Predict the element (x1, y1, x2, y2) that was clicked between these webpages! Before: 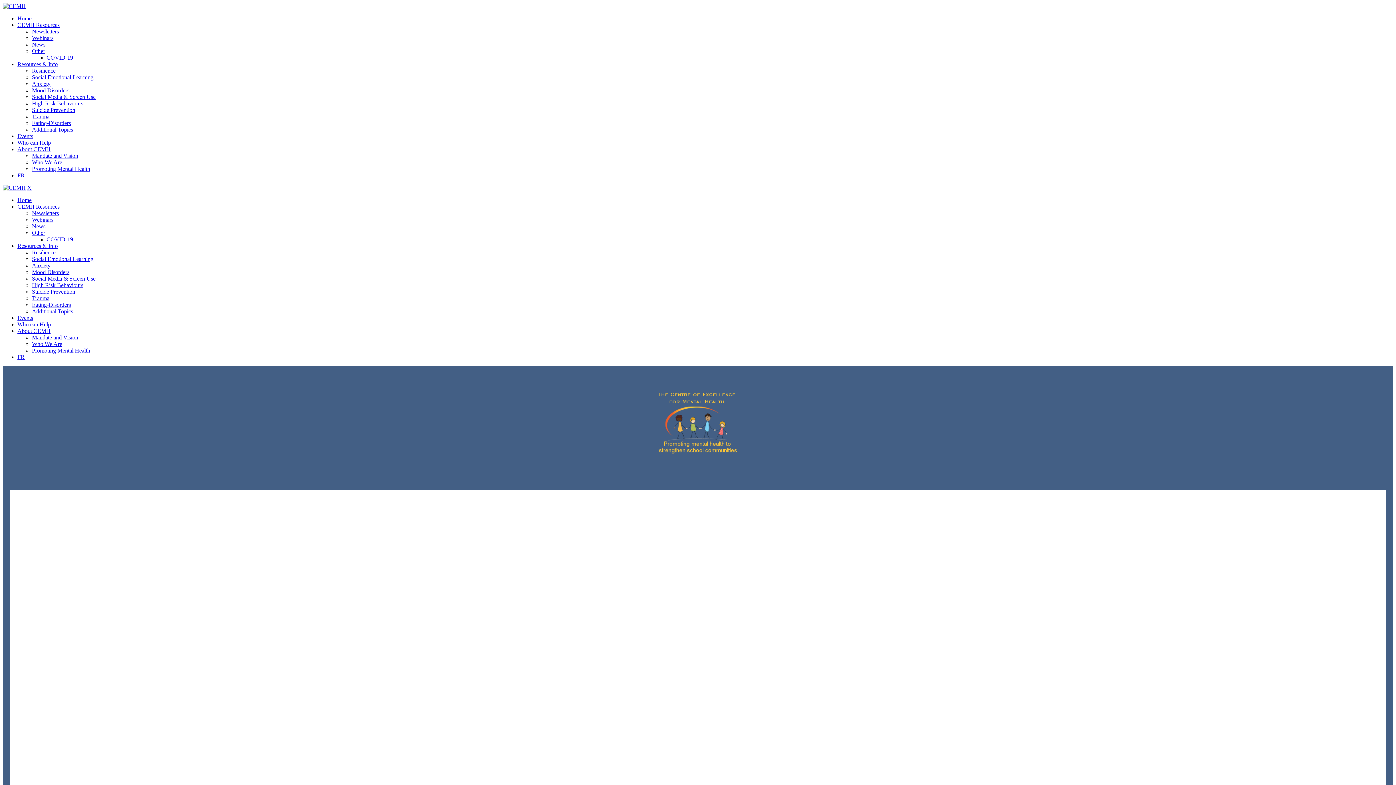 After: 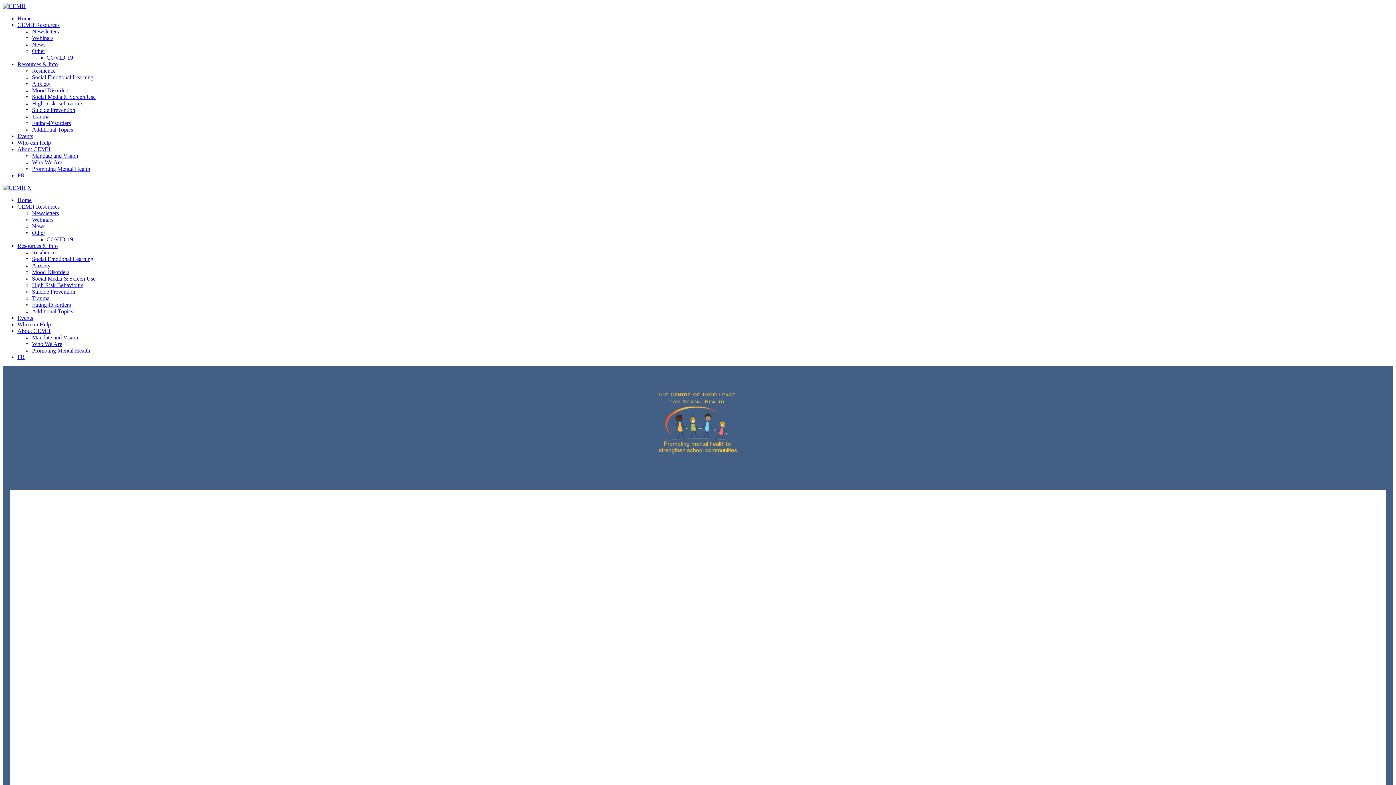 Action: label: Home bbox: (17, 197, 31, 203)